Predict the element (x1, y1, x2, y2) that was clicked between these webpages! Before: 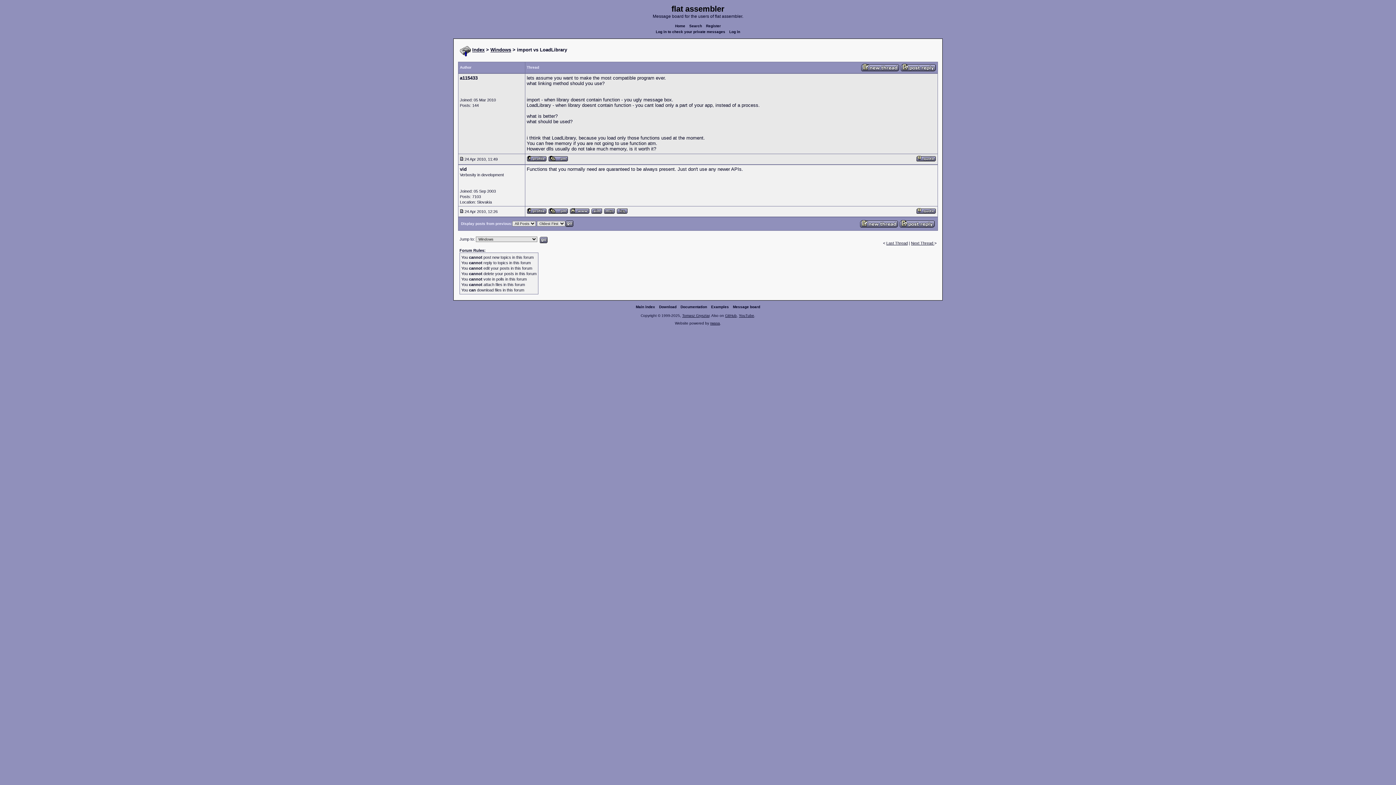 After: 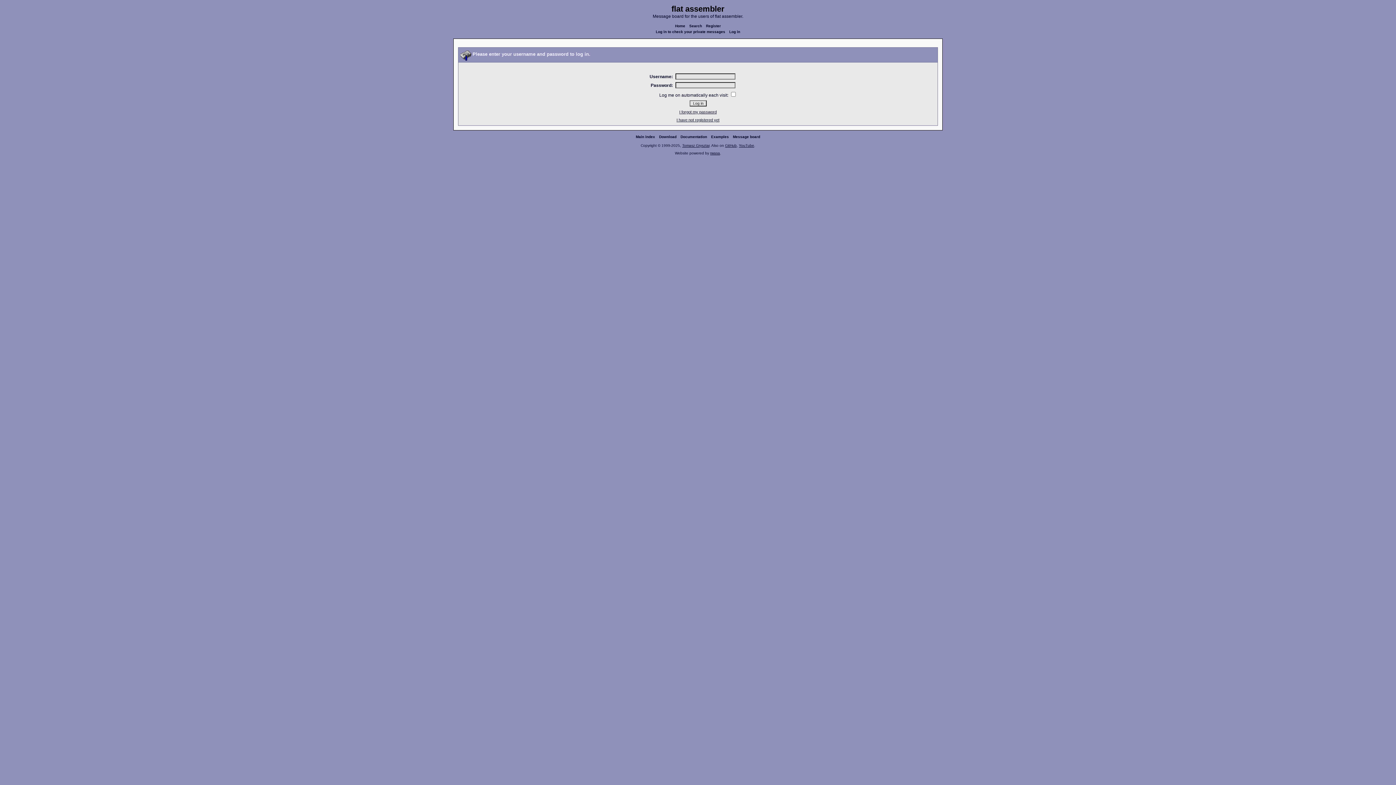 Action: label: Log in to check your private messages bbox: (654, 29, 726, 33)